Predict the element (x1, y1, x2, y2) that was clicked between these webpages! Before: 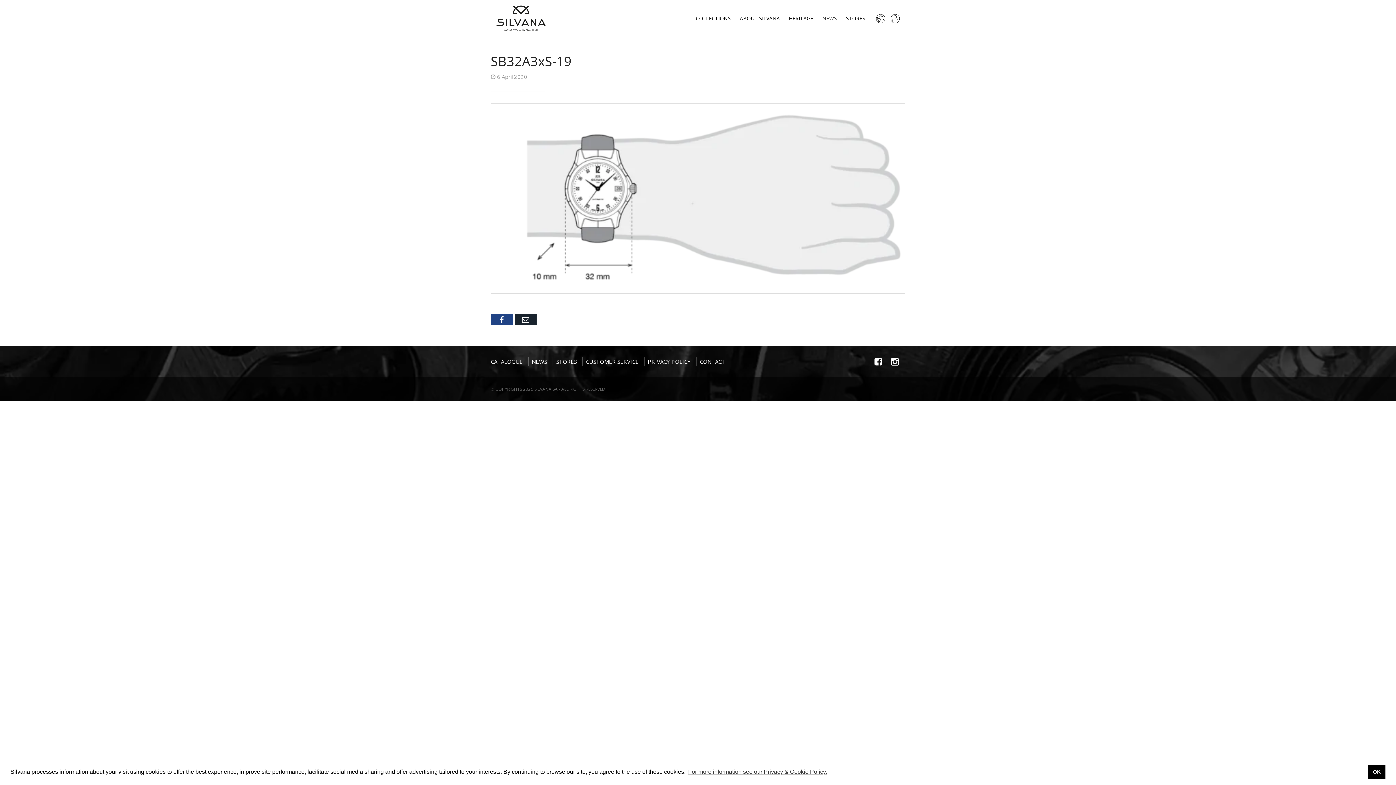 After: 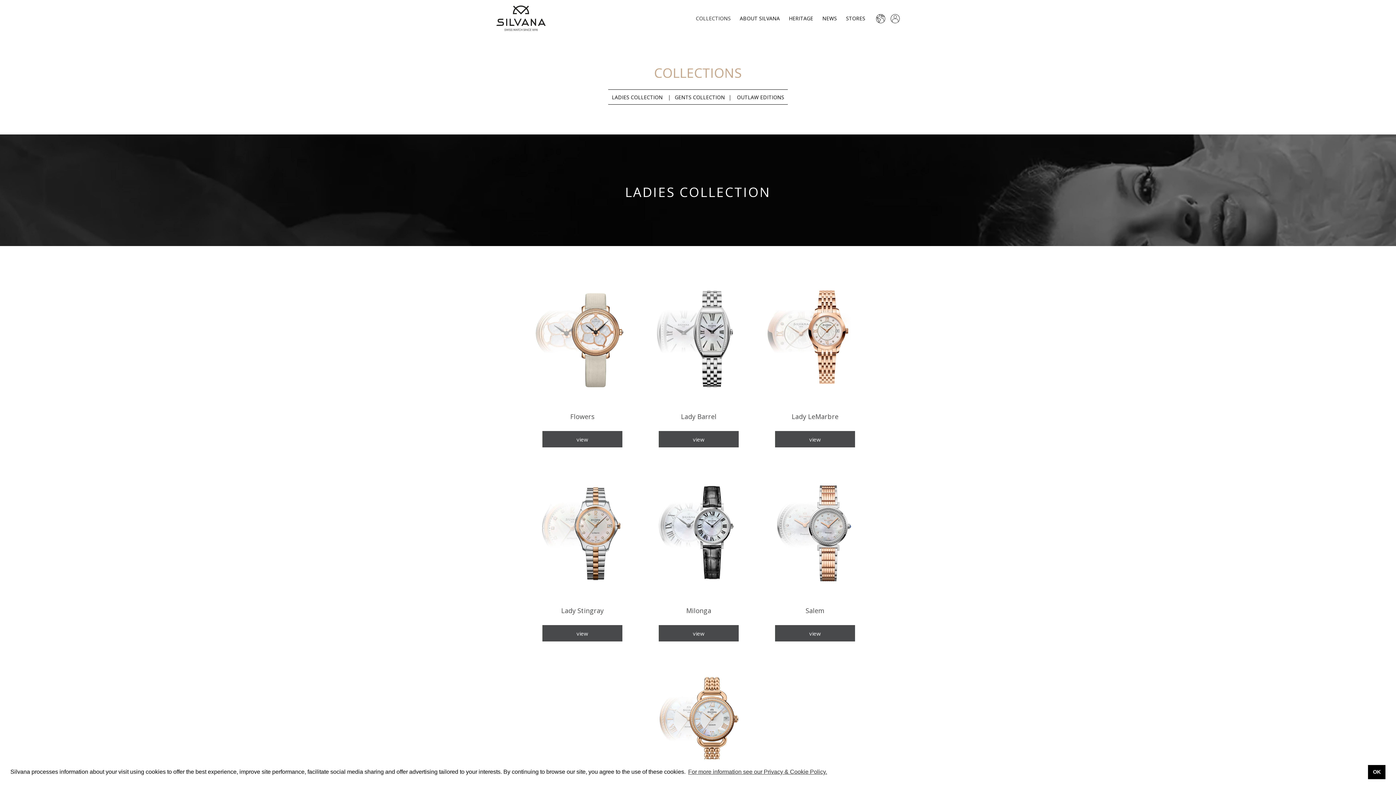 Action: label: COLLECTIONS bbox: (696, 14, 730, 23)